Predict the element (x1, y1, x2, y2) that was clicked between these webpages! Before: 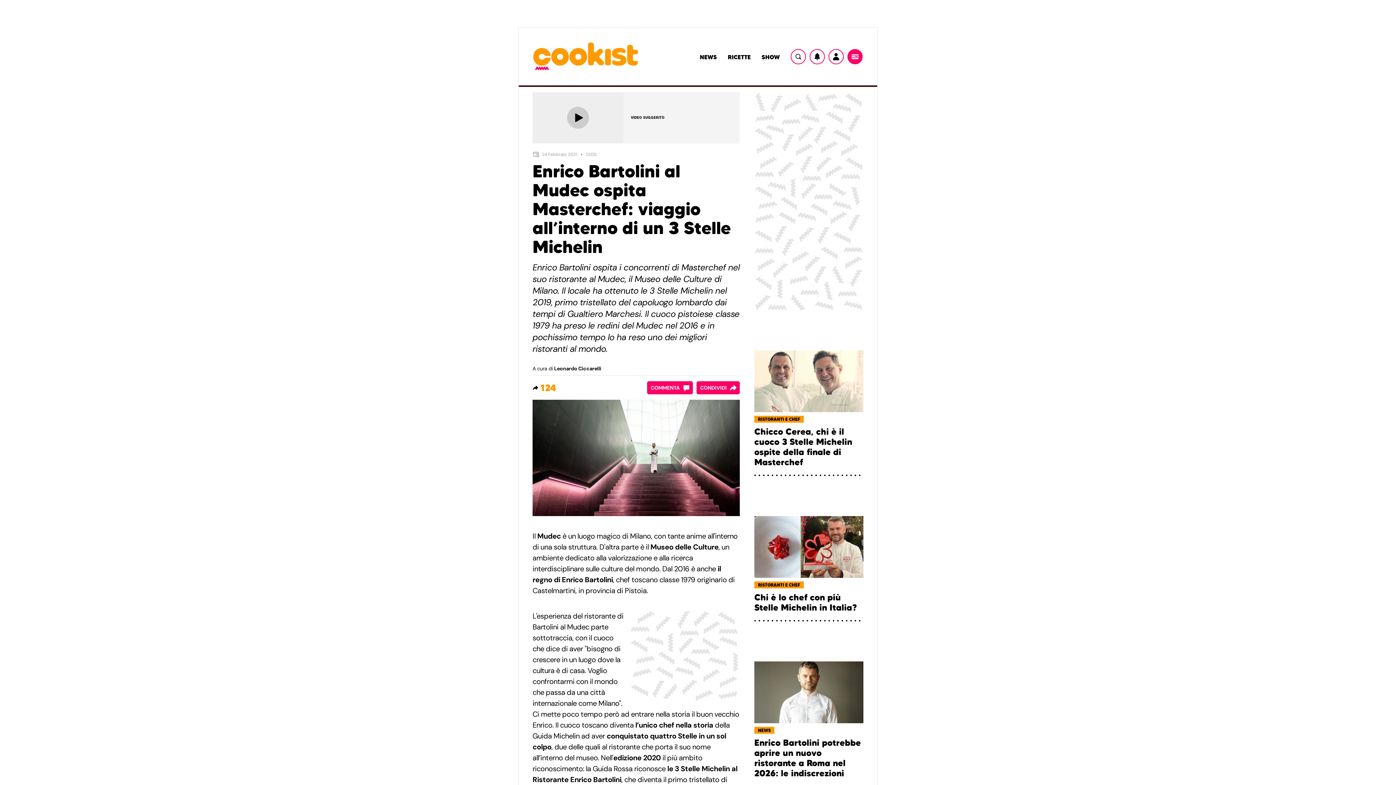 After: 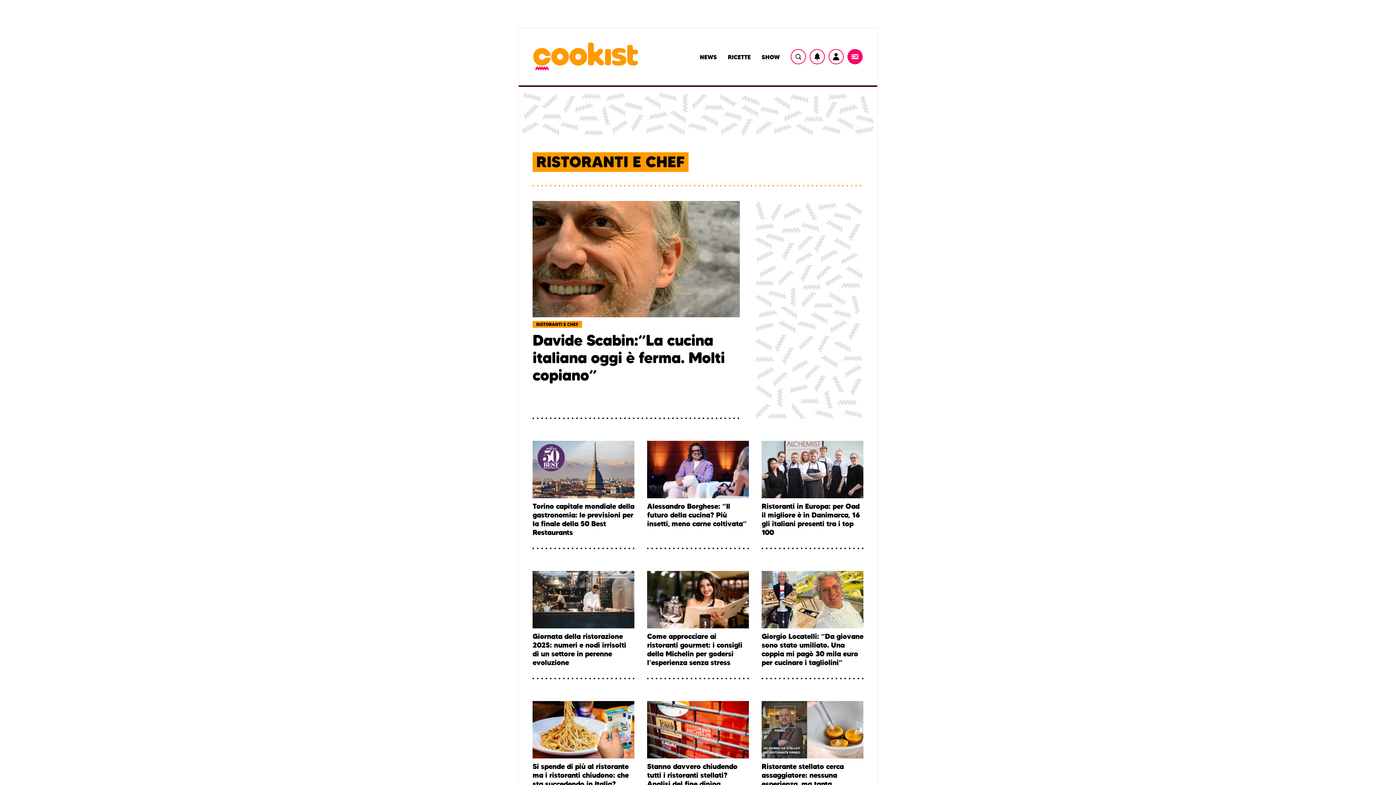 Action: bbox: (754, 416, 863, 423) label: RISTORANTI E CHEF